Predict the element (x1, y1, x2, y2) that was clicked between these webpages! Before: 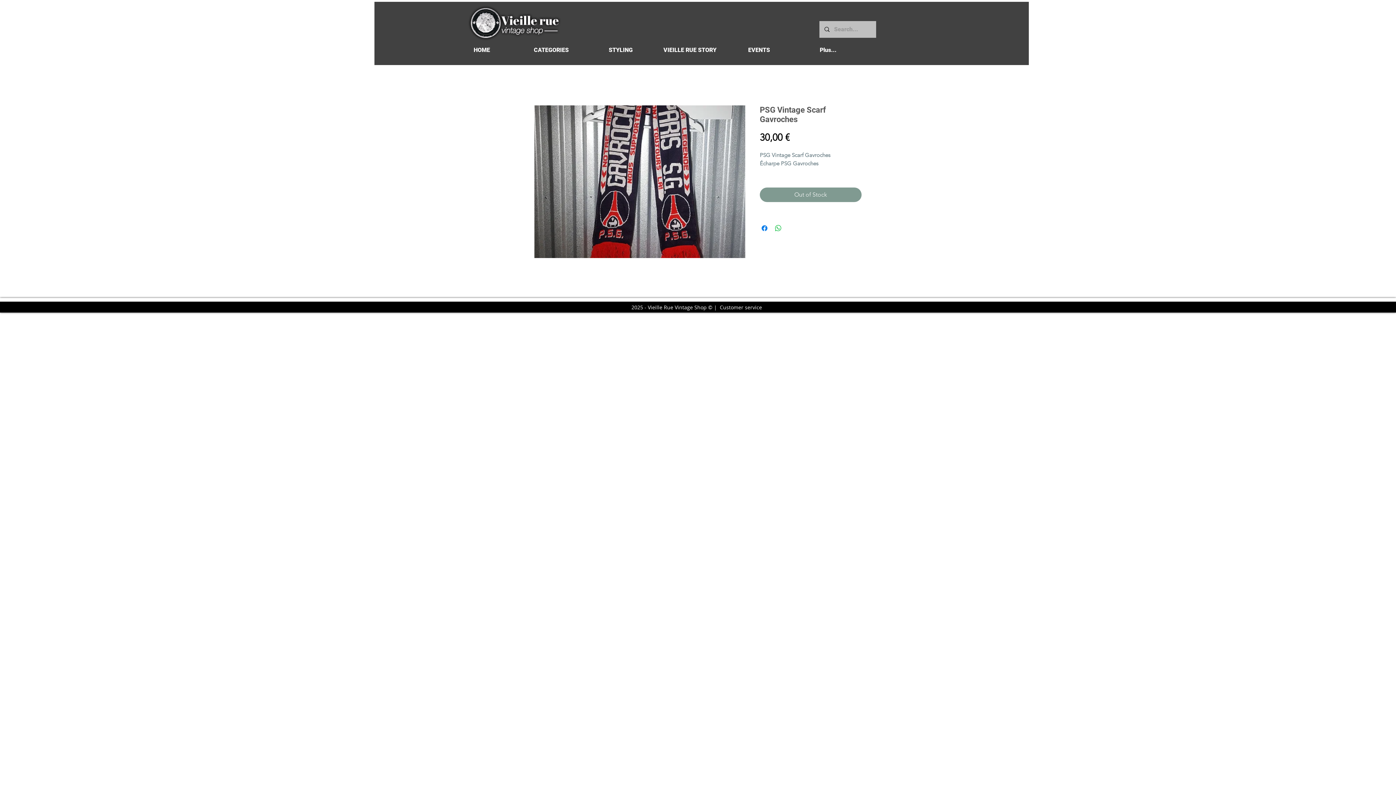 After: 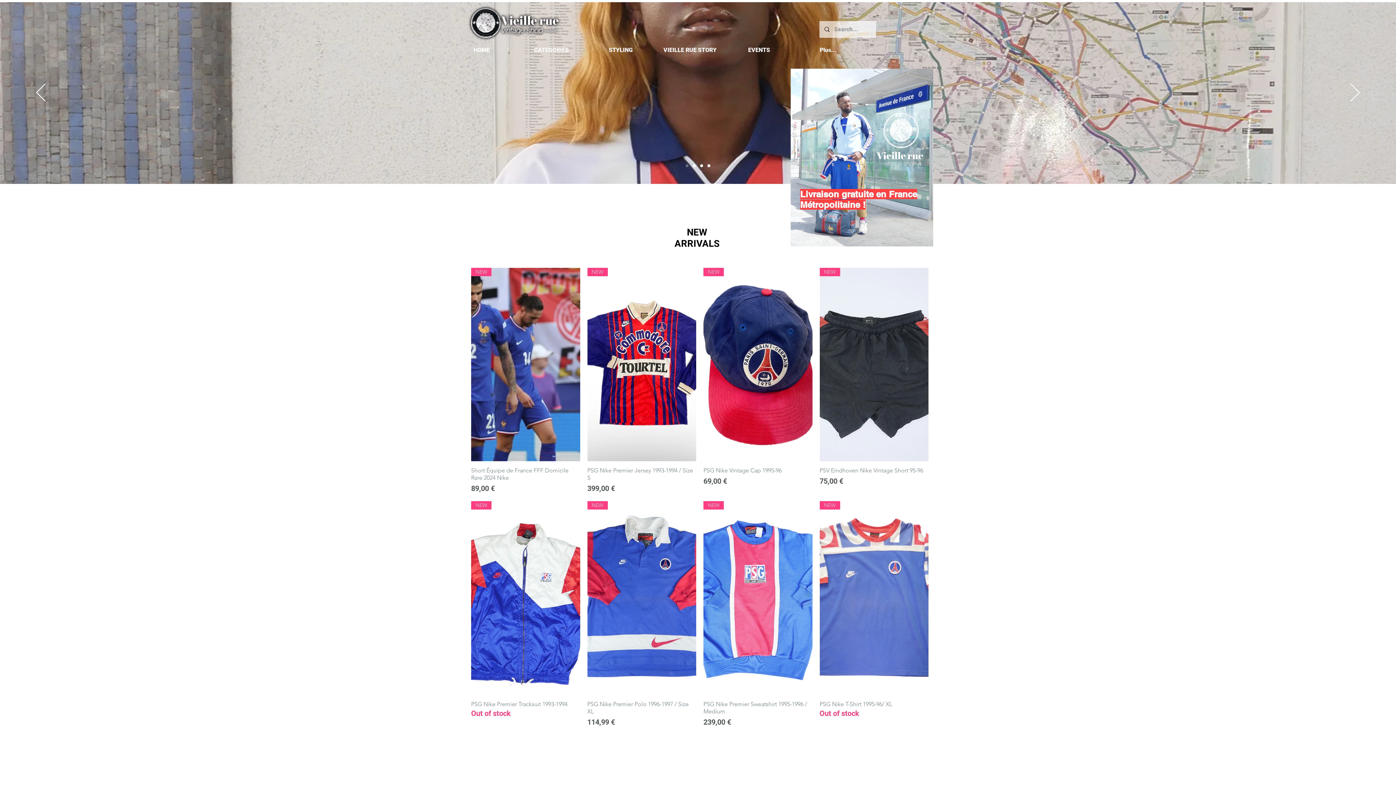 Action: bbox: (447, 45, 516, 54) label: HOME